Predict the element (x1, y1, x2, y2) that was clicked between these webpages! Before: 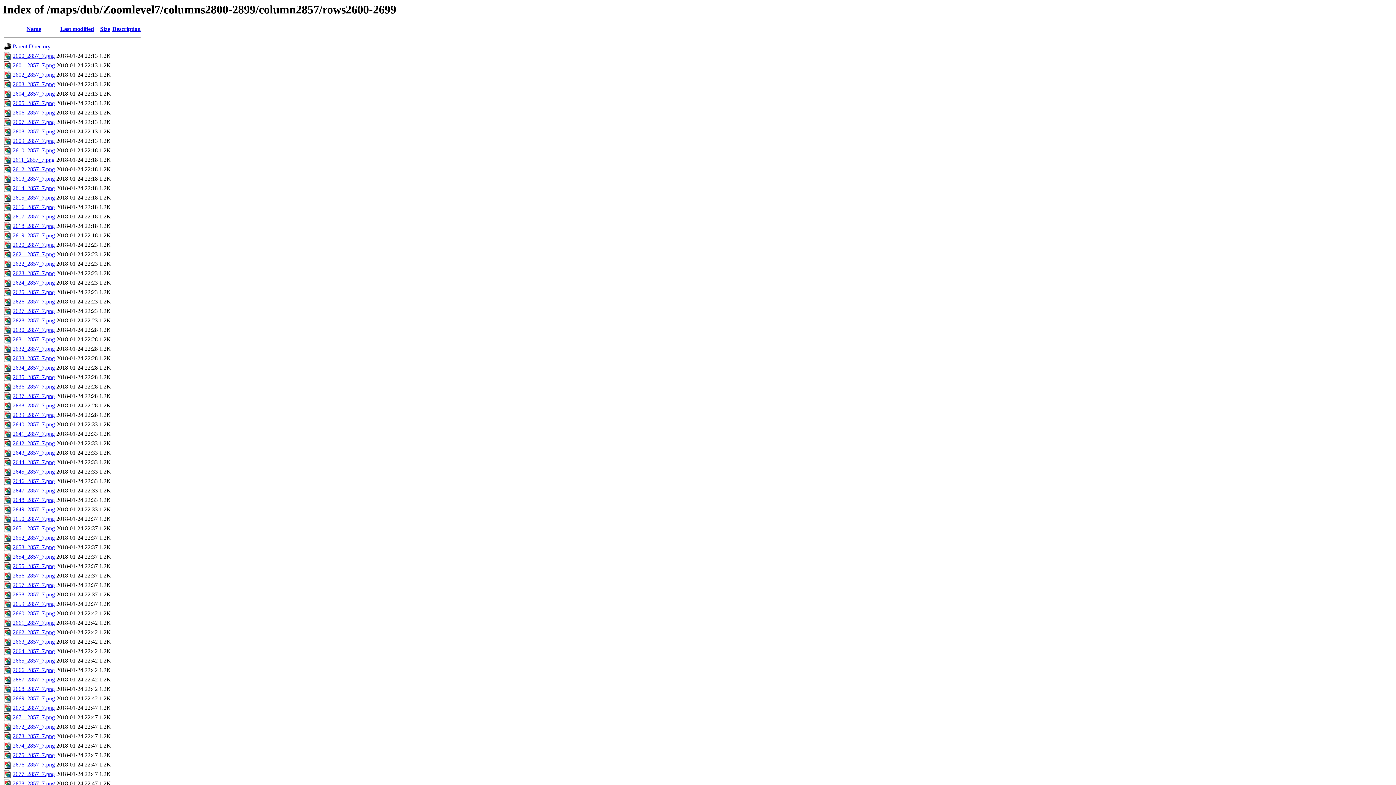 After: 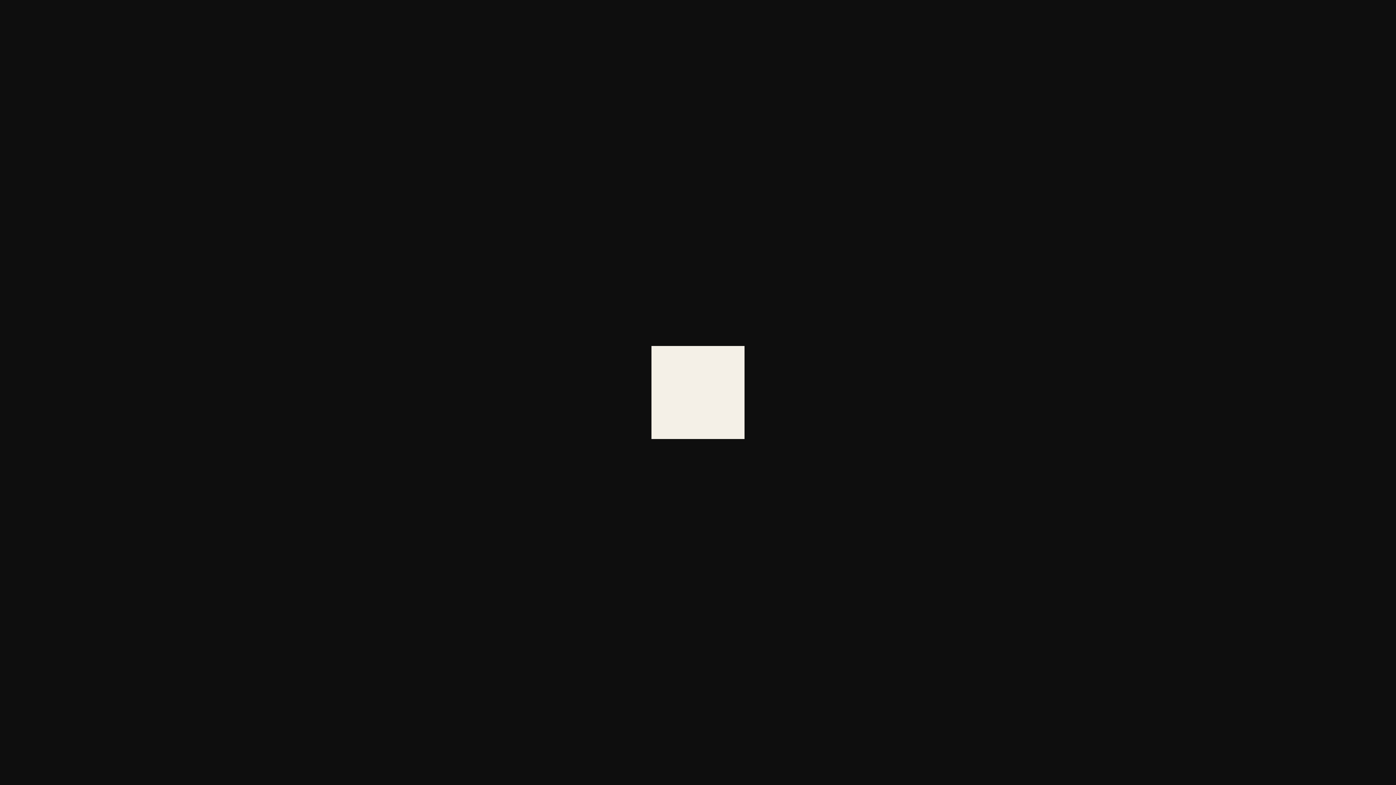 Action: label: 2643_2857_7.png bbox: (12, 449, 54, 456)